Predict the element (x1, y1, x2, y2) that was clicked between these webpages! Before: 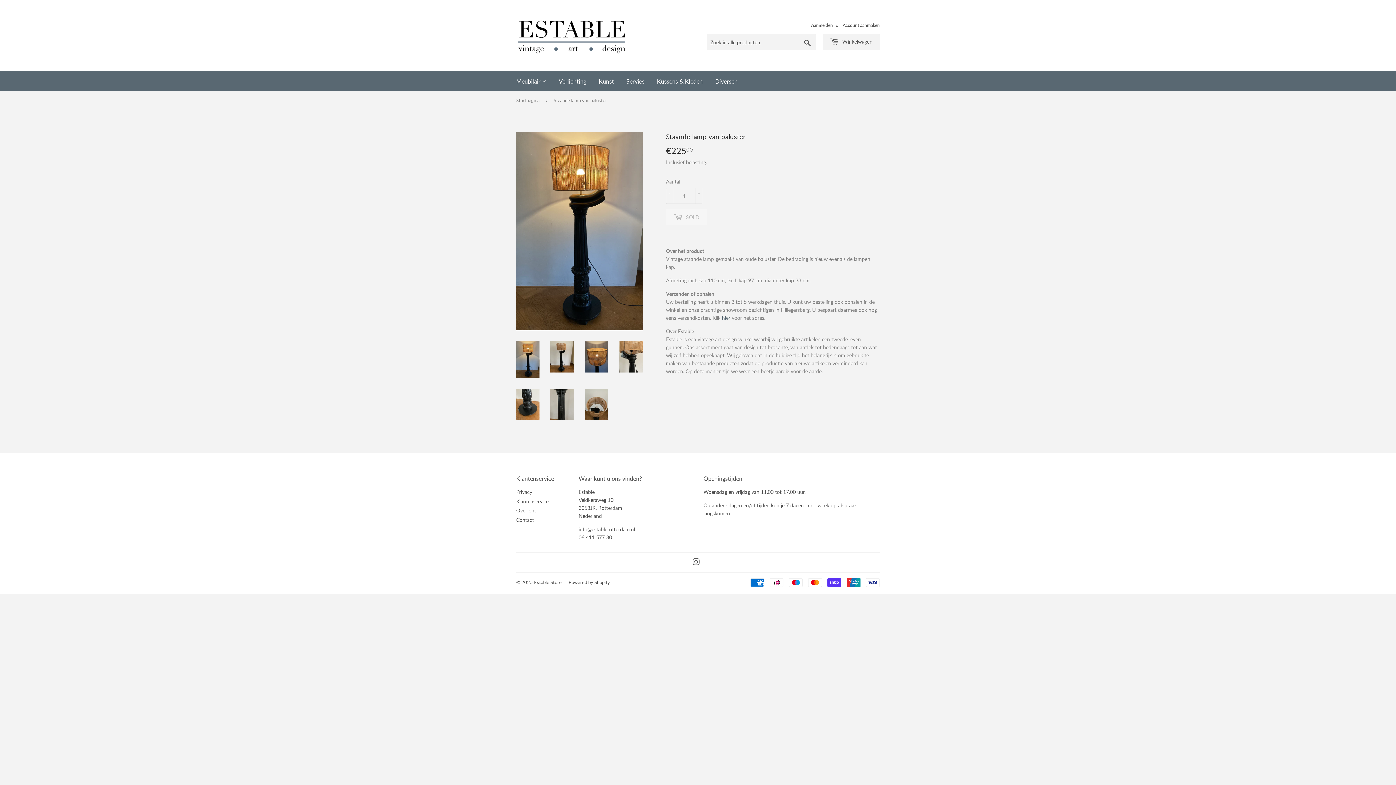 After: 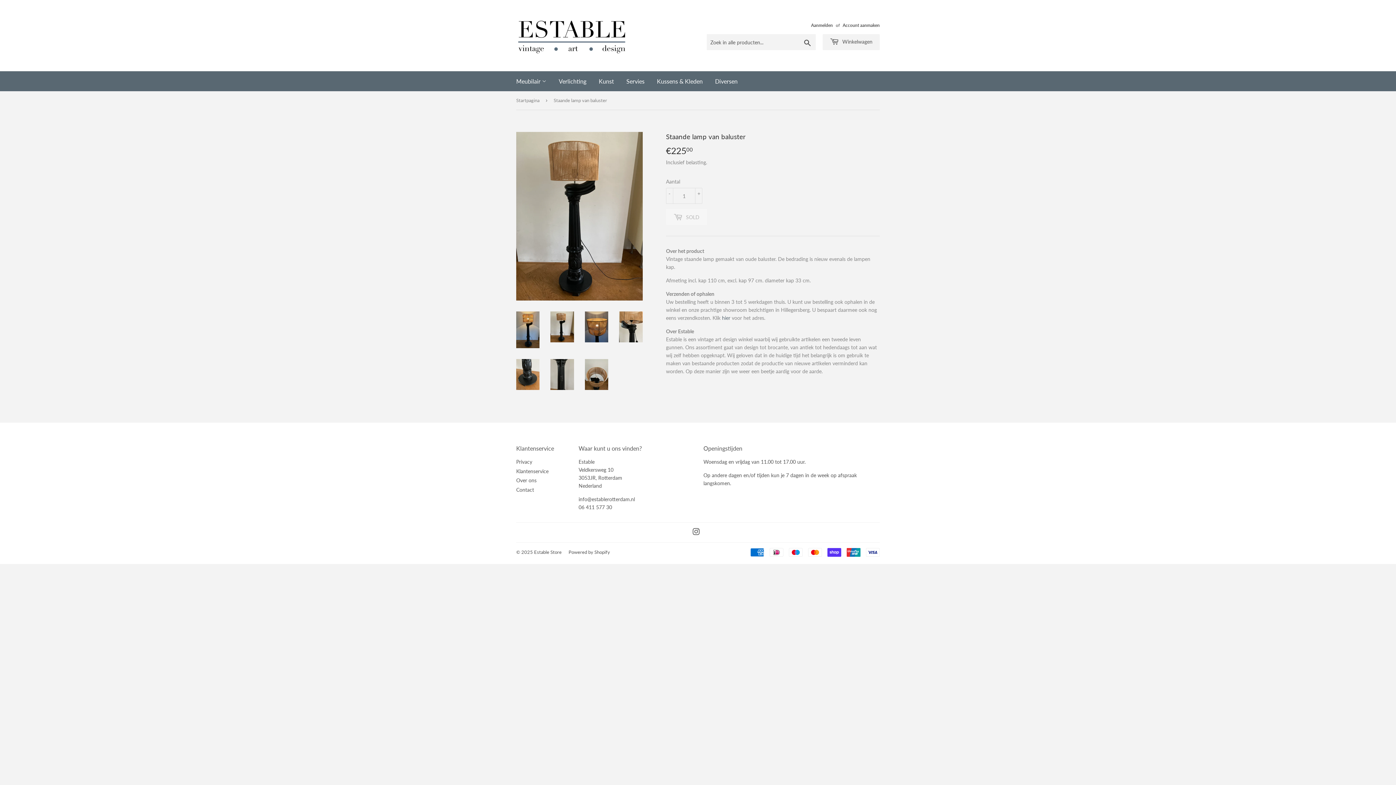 Action: bbox: (550, 341, 574, 372)